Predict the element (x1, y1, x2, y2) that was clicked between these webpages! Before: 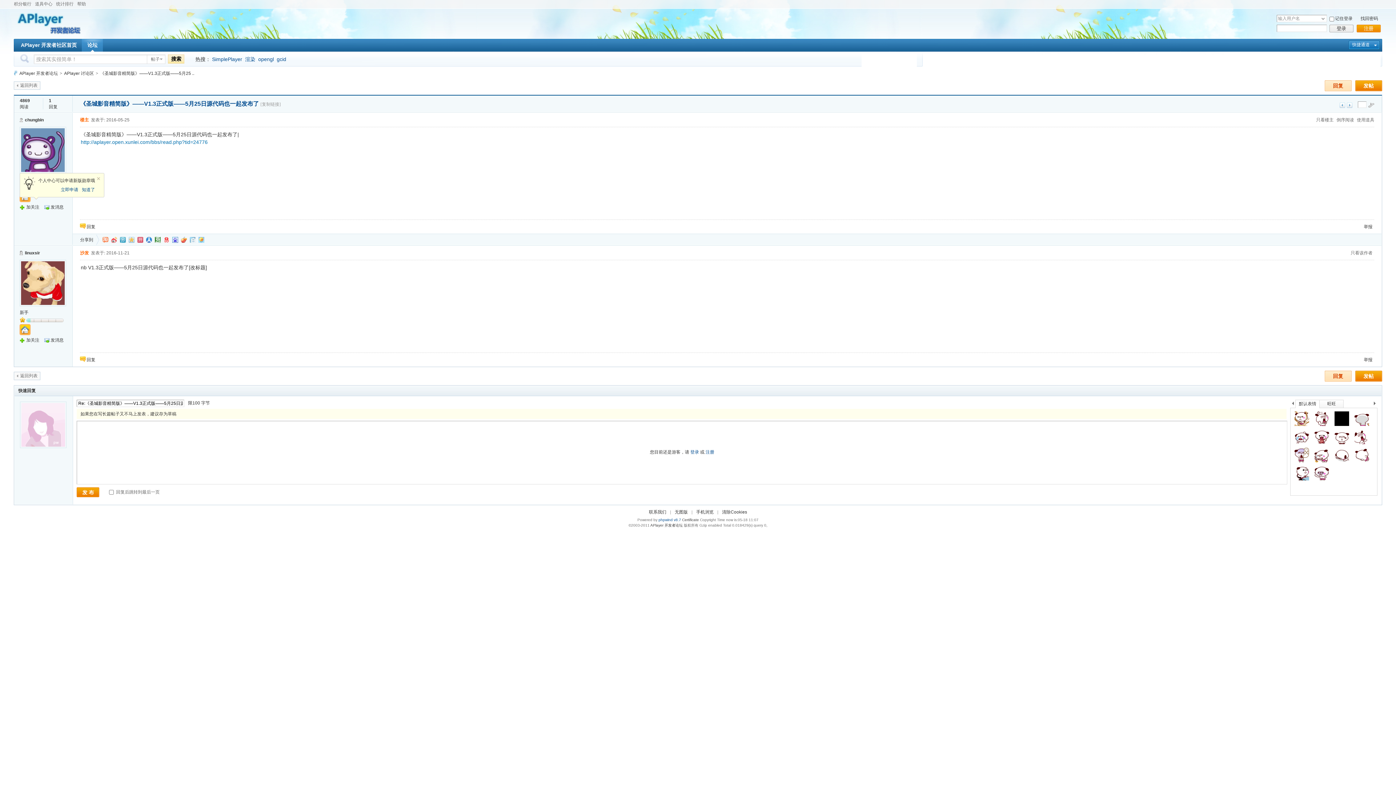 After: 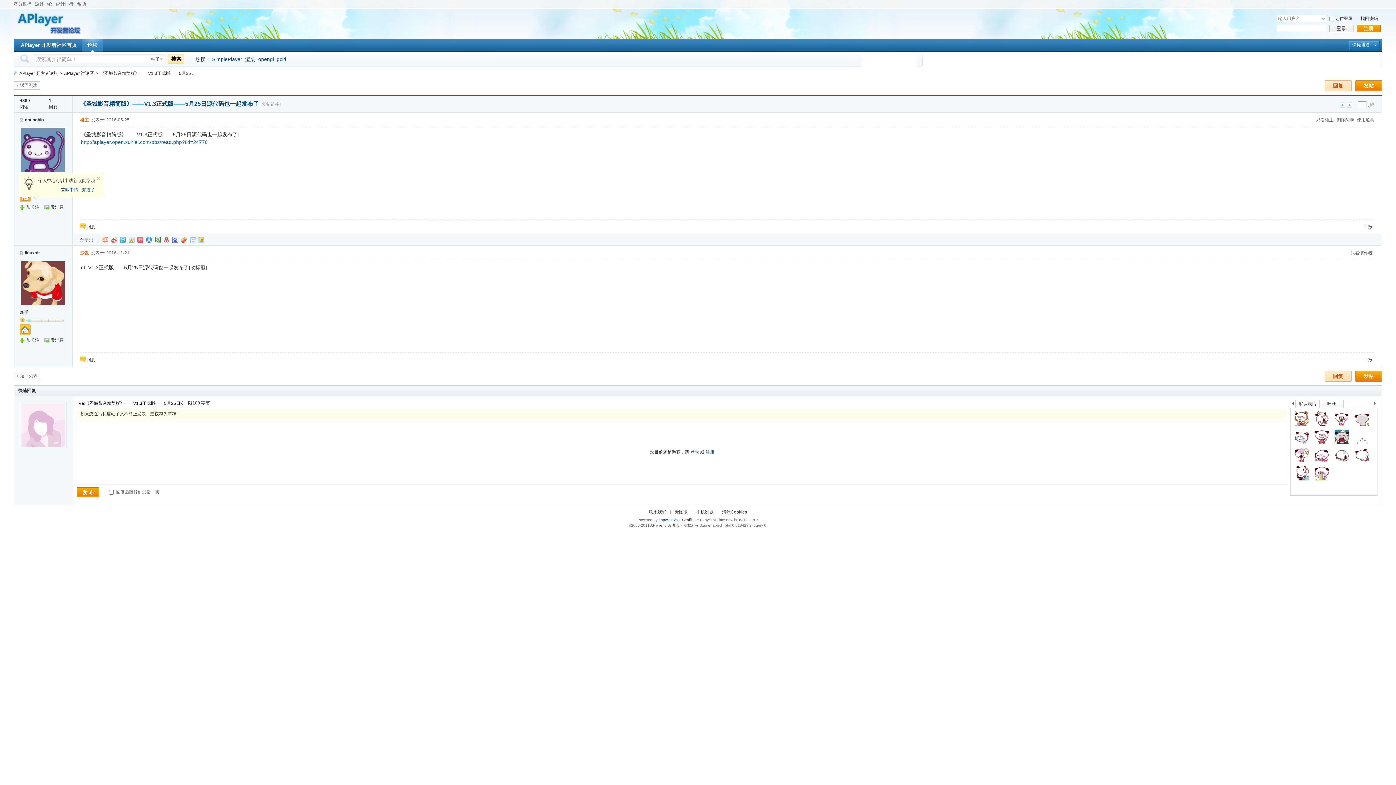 Action: bbox: (705, 449, 714, 454) label: 注册